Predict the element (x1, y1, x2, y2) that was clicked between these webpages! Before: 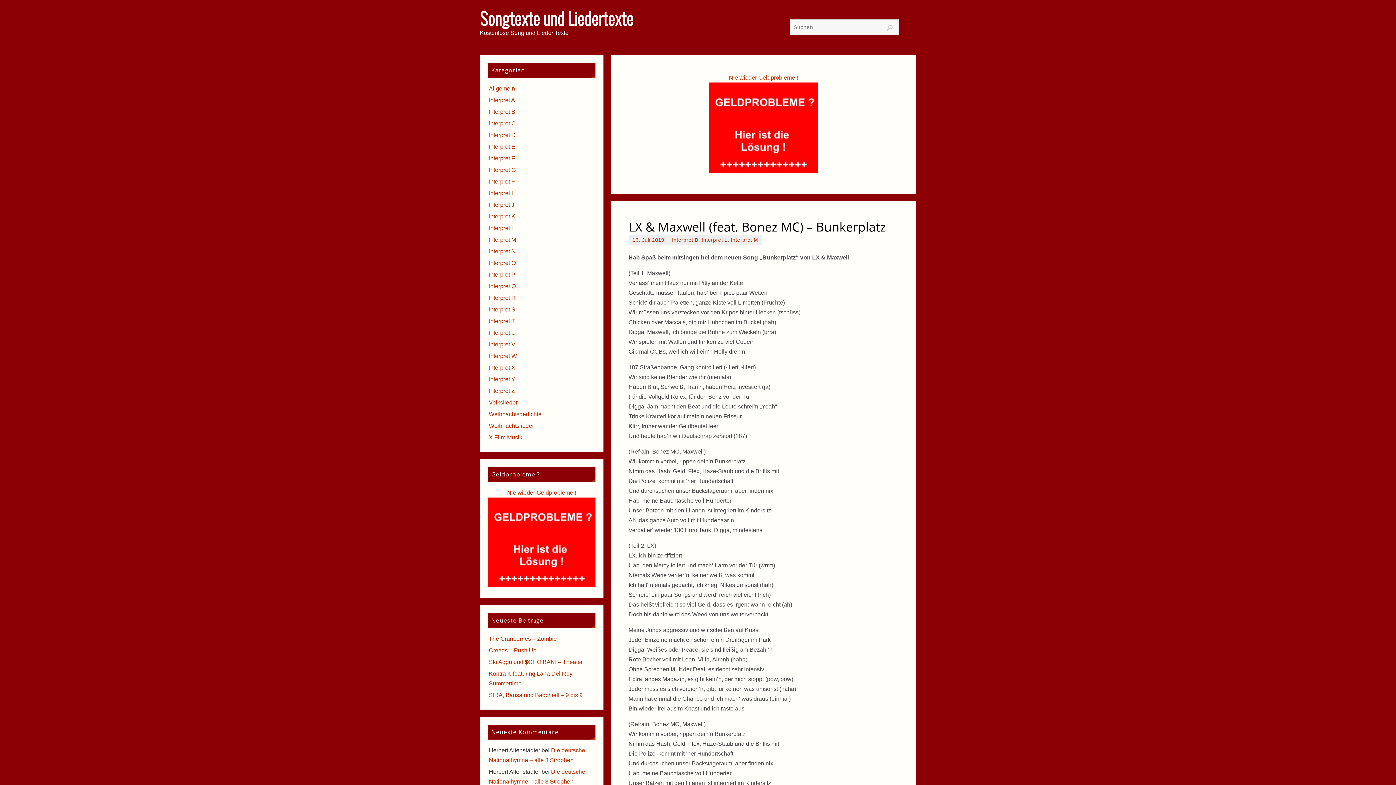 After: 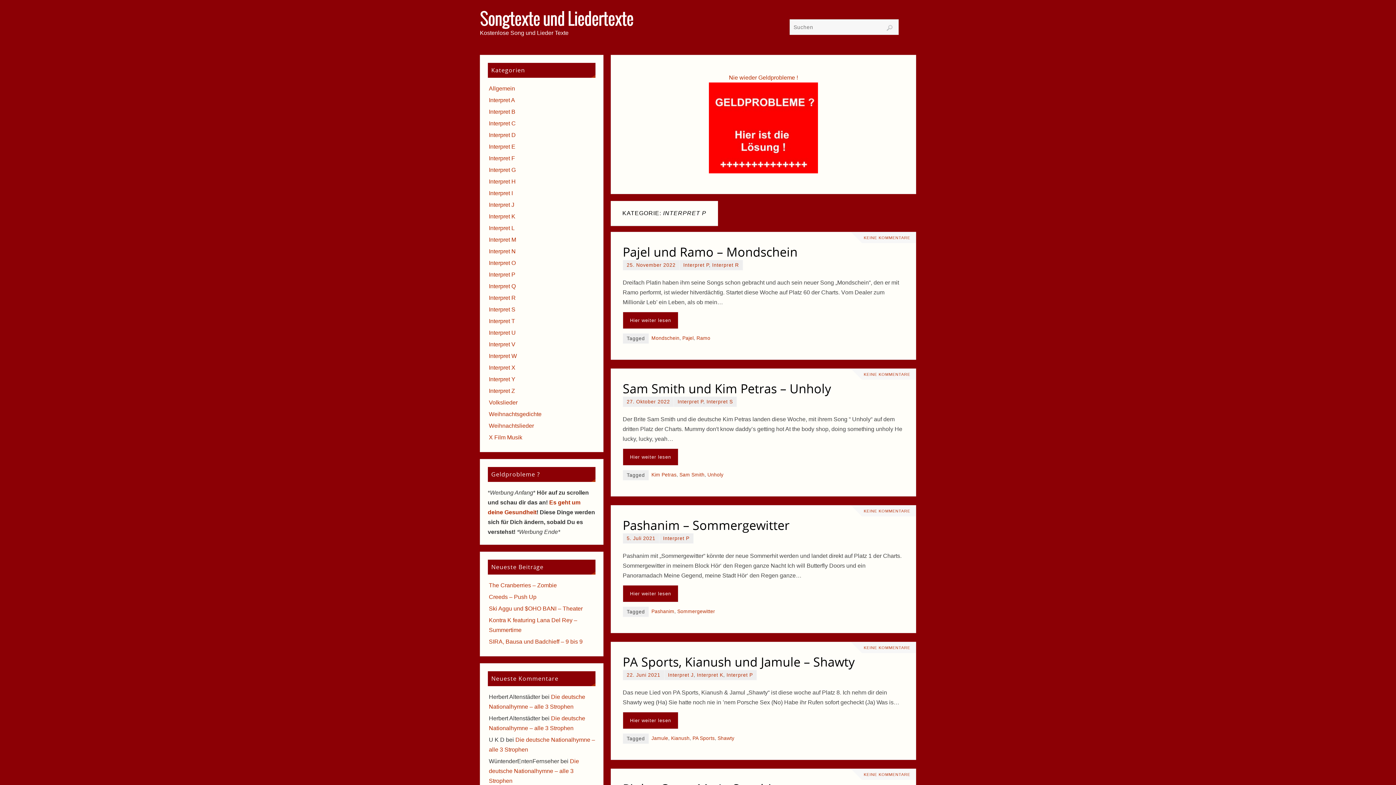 Action: label: Interpret P bbox: (489, 271, 515, 277)